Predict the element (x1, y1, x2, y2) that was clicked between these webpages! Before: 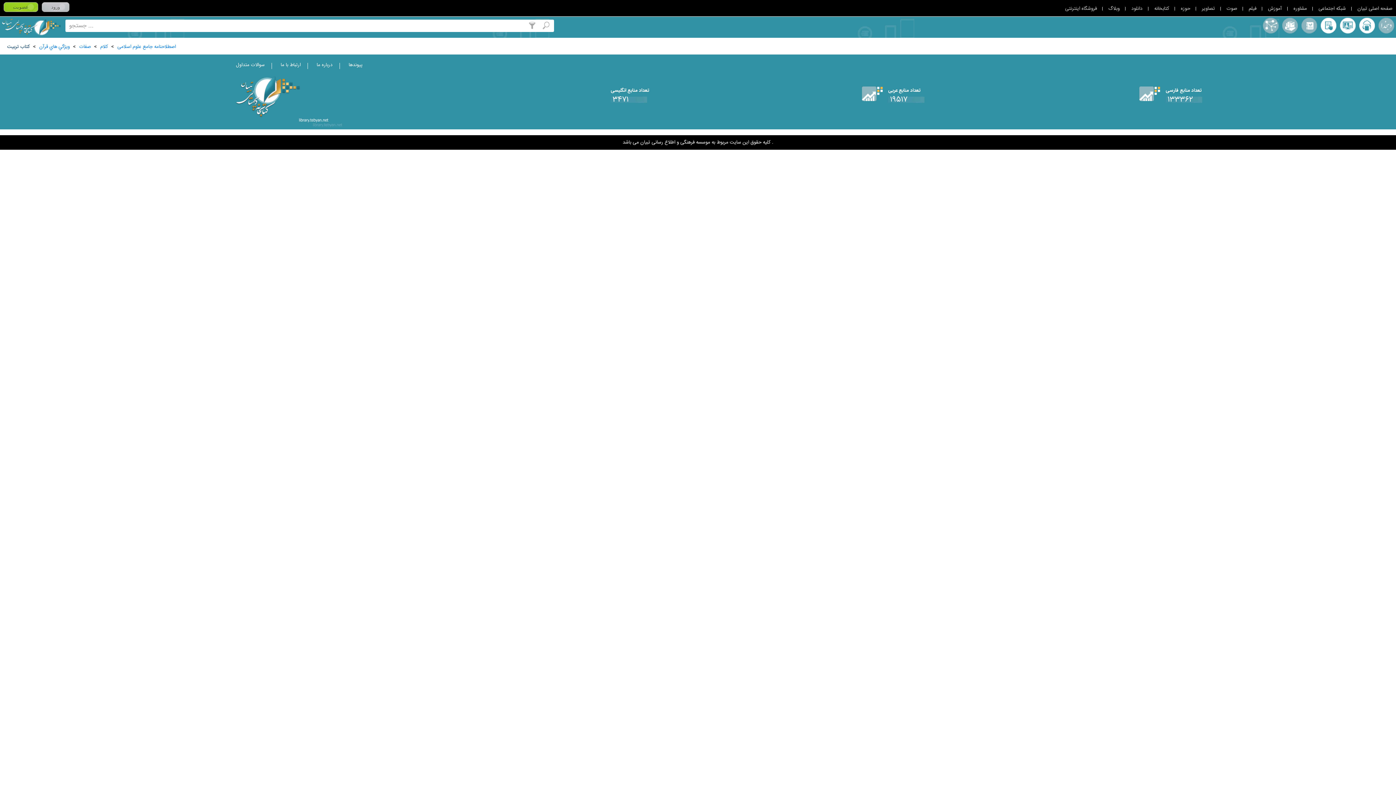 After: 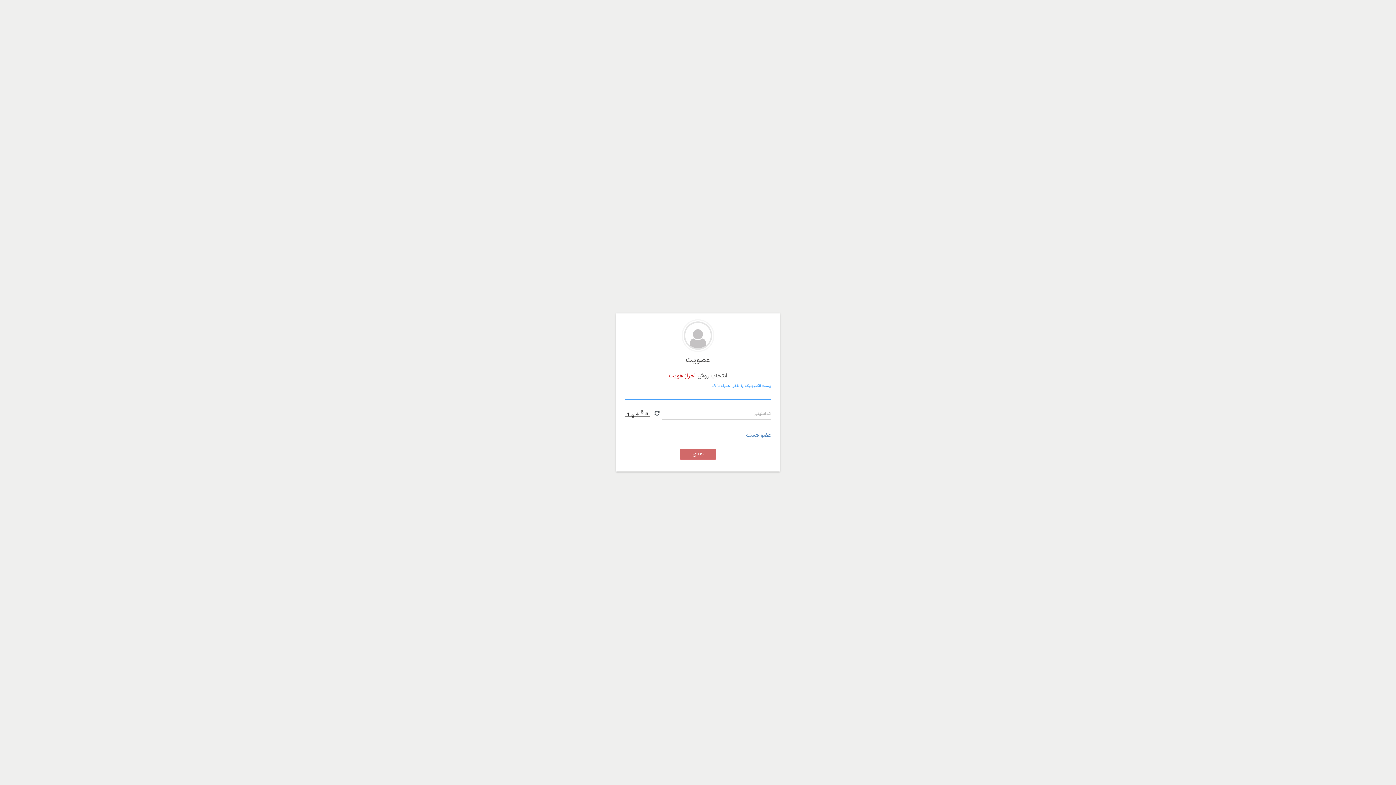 Action: label: عضویت bbox: (3, 2, 38, 12)